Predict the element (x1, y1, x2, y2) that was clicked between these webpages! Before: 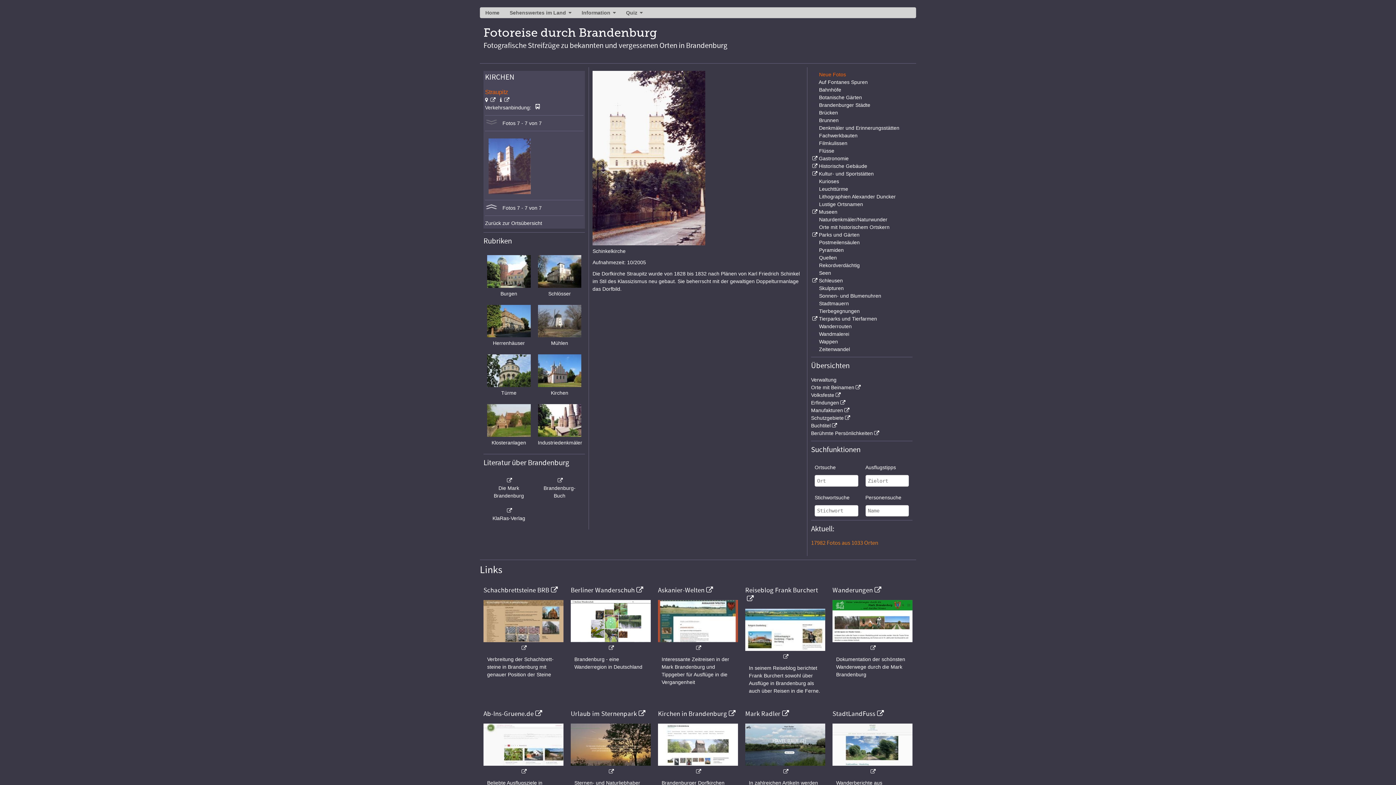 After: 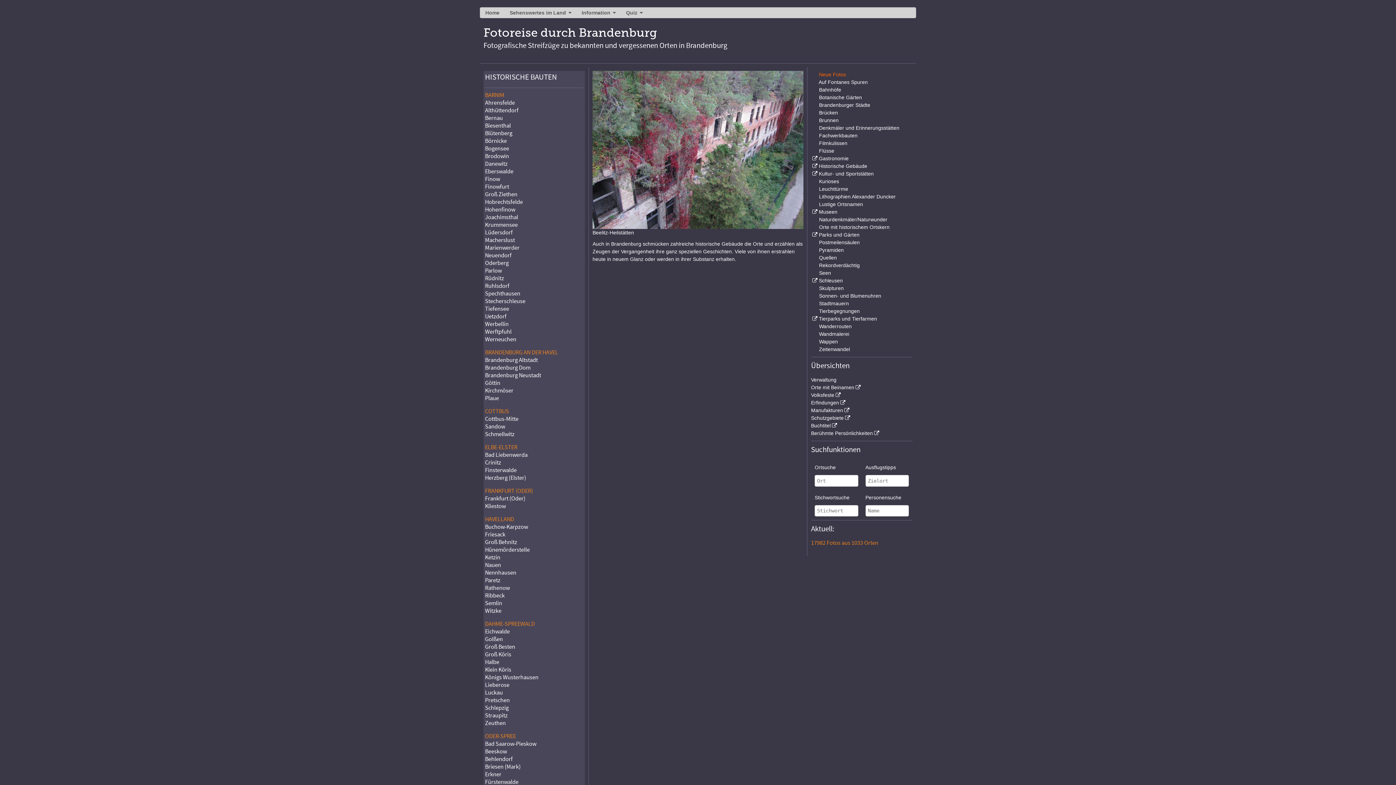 Action: bbox: (819, 163, 867, 169) label: Historische Gebäude